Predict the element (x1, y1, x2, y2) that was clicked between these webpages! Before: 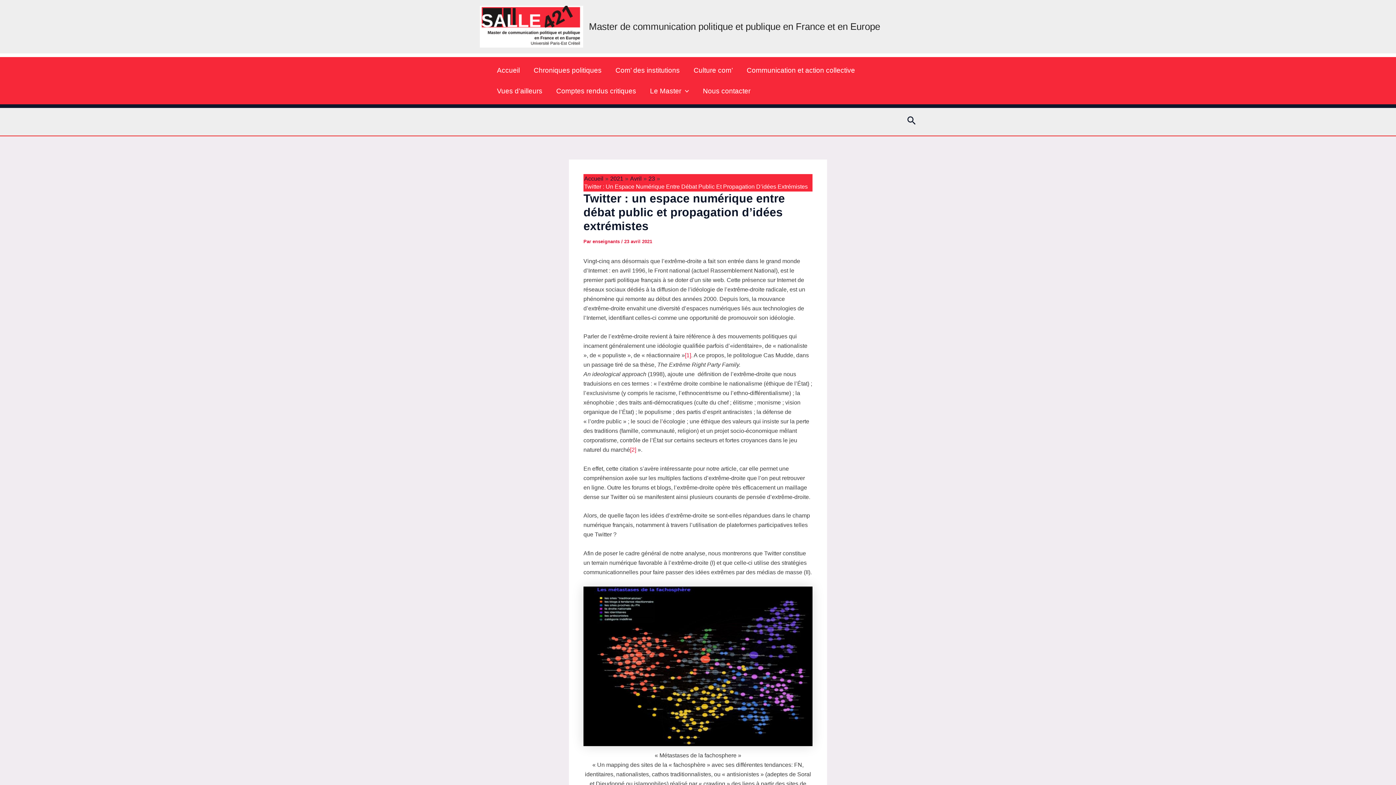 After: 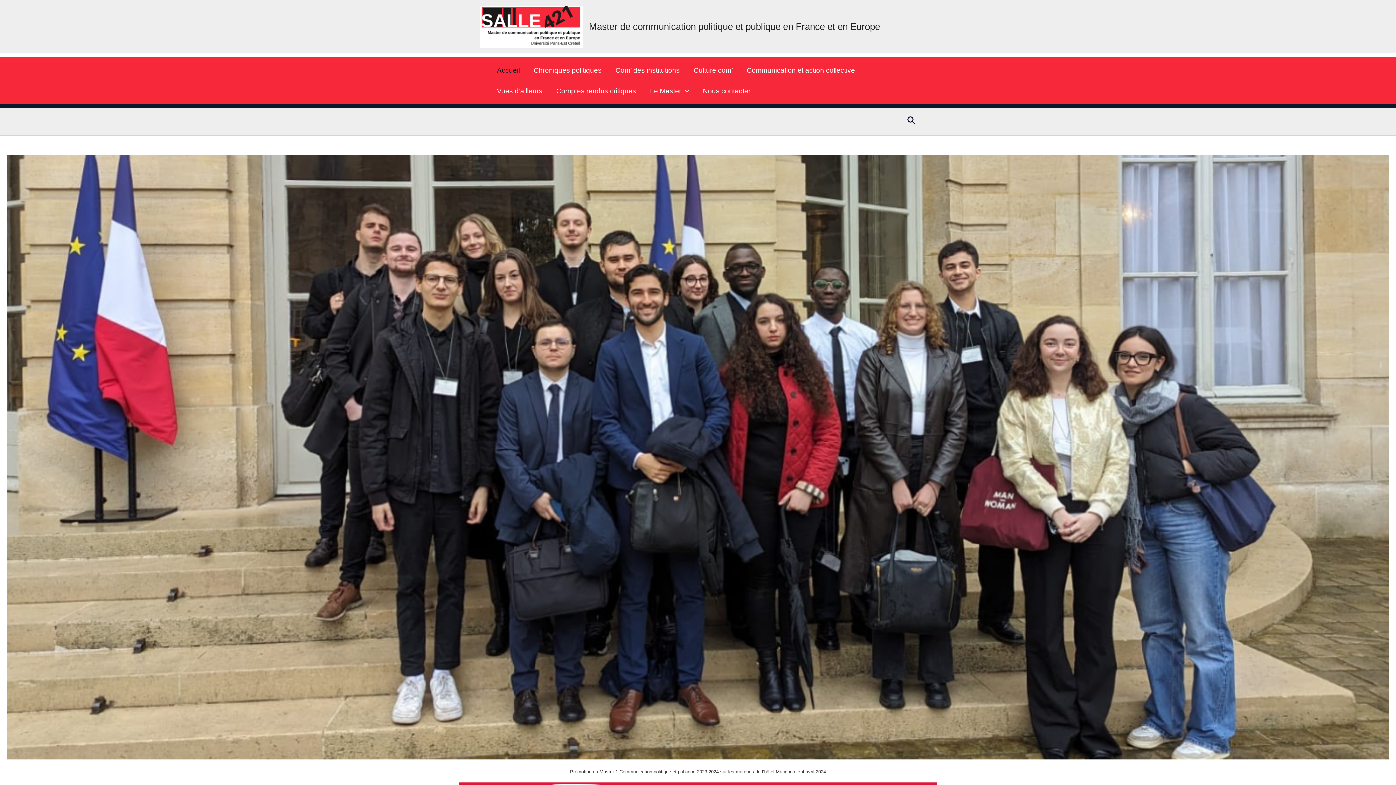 Action: bbox: (584, 175, 603, 181) label: Accueil